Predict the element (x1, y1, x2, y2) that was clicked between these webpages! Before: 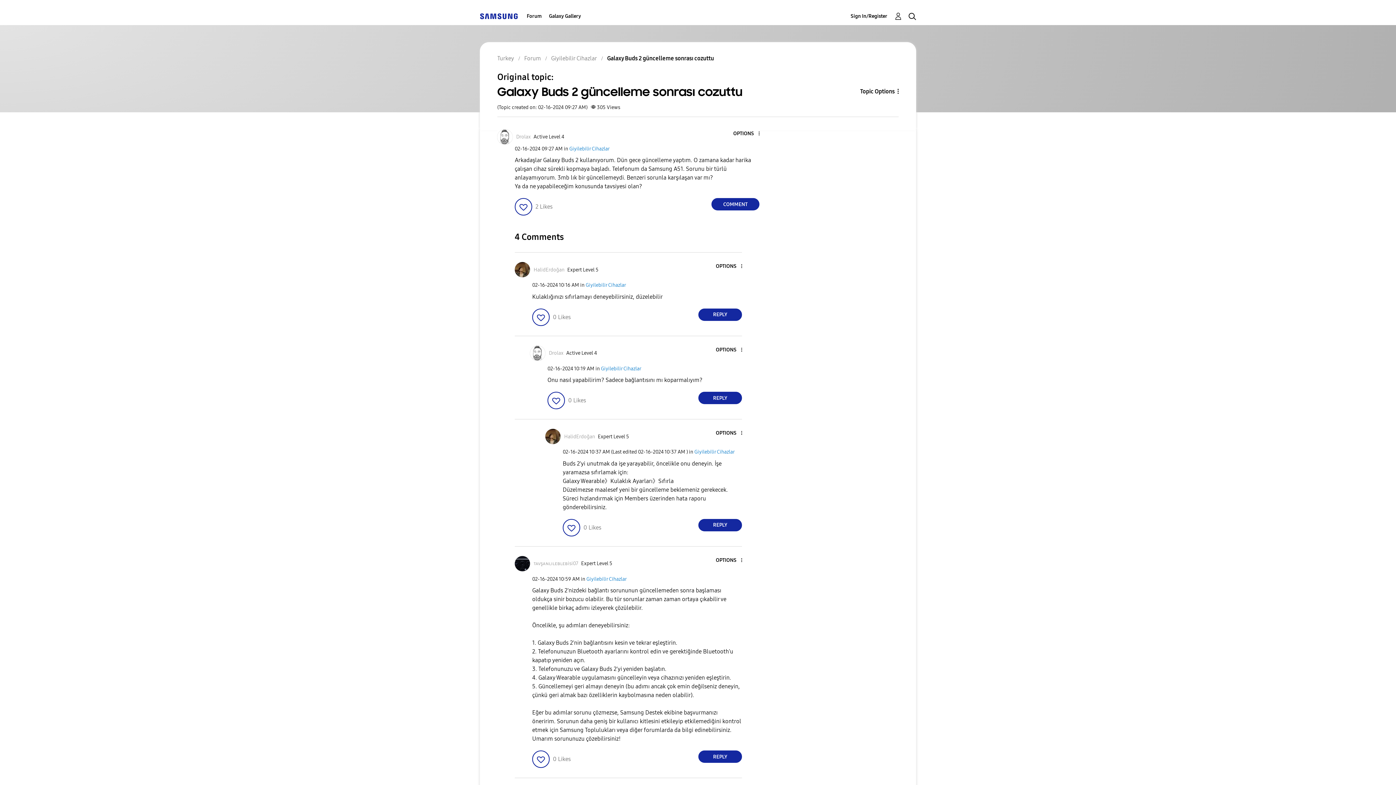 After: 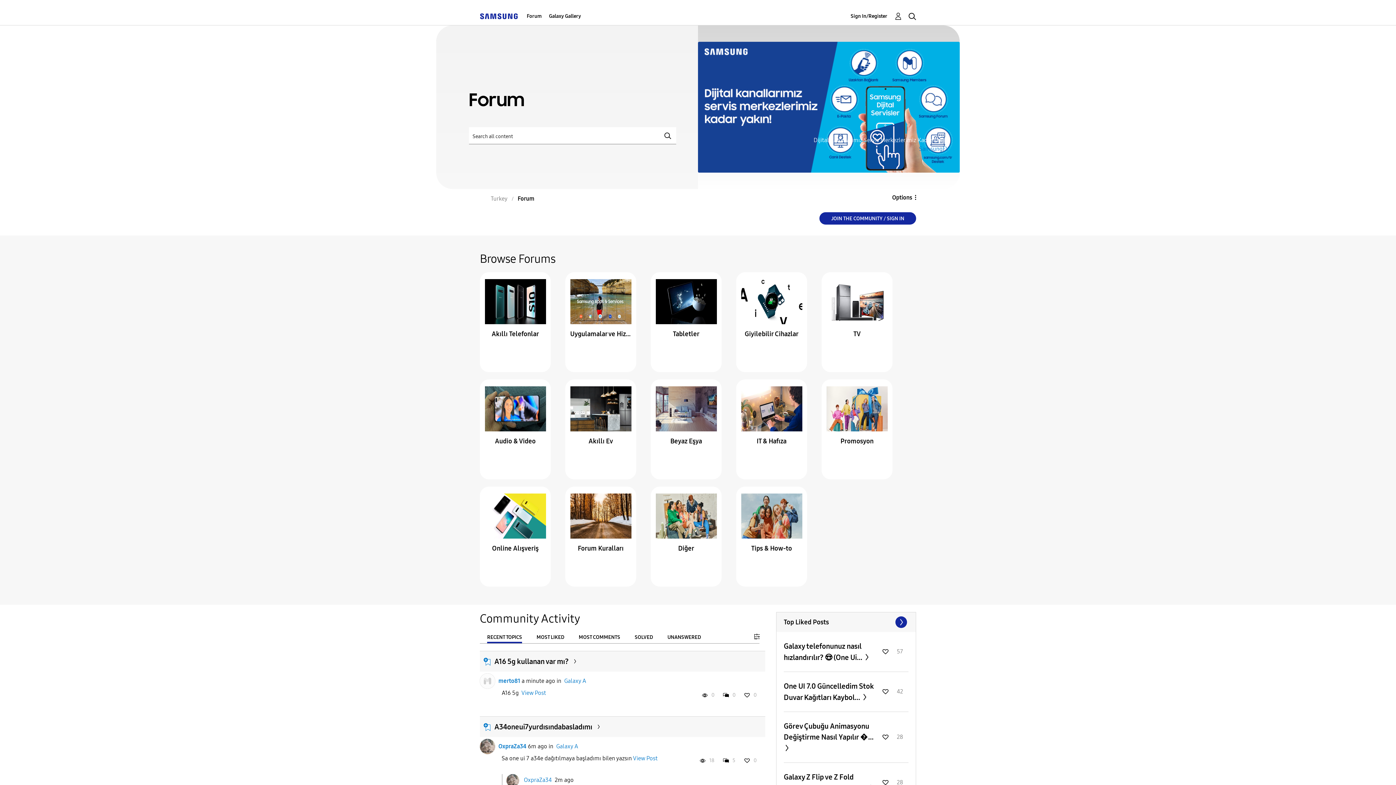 Action: bbox: (524, 54, 541, 61) label: Forum